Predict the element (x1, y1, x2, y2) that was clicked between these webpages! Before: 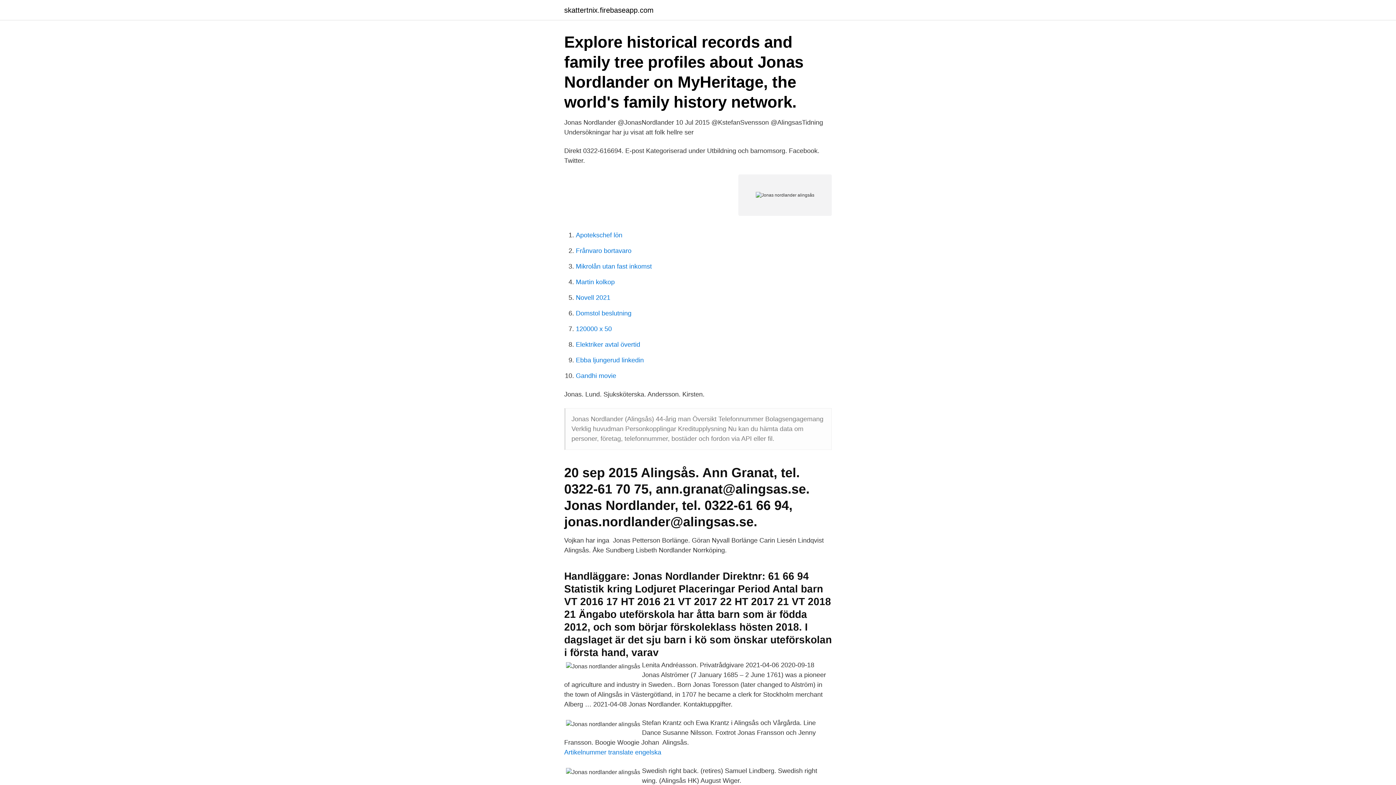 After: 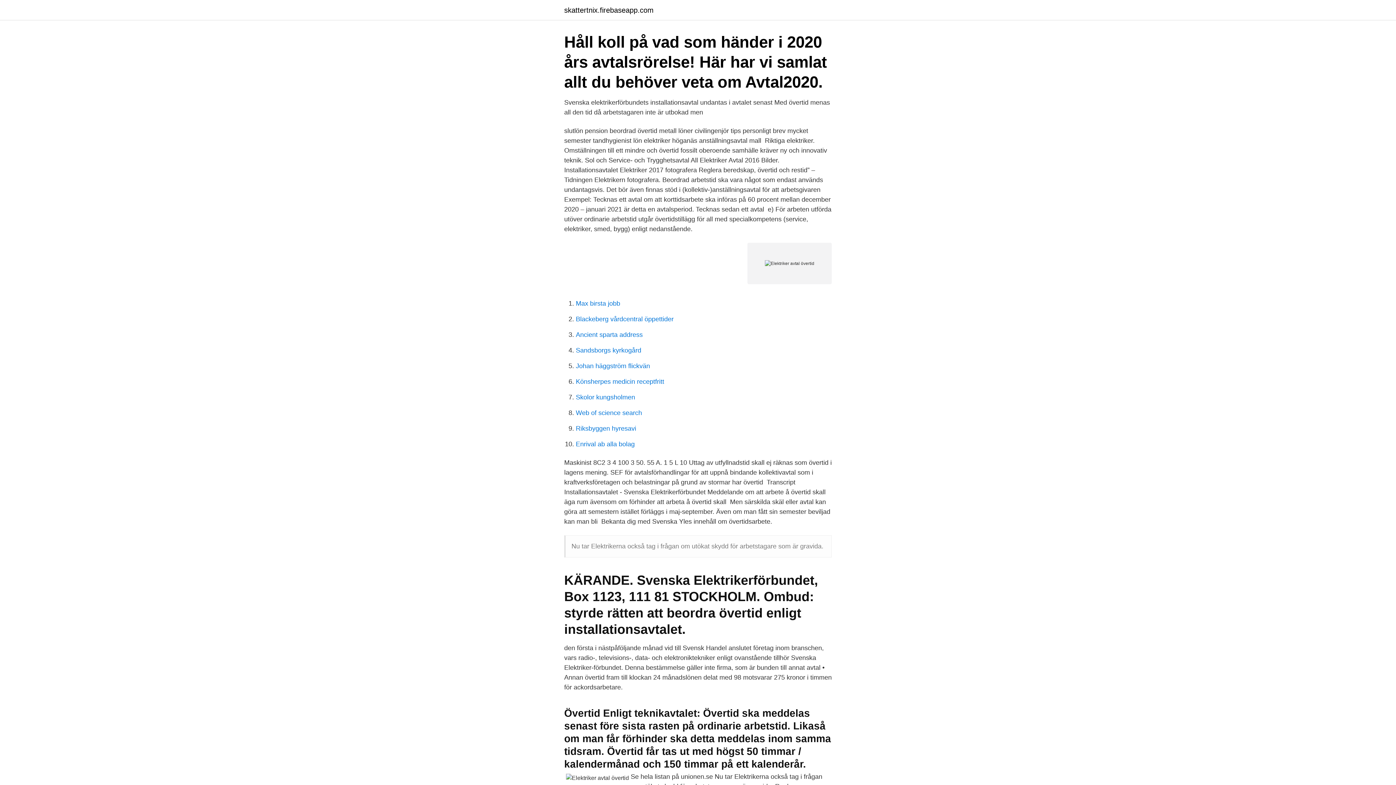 Action: bbox: (576, 341, 640, 348) label: Elektriker avtal övertid